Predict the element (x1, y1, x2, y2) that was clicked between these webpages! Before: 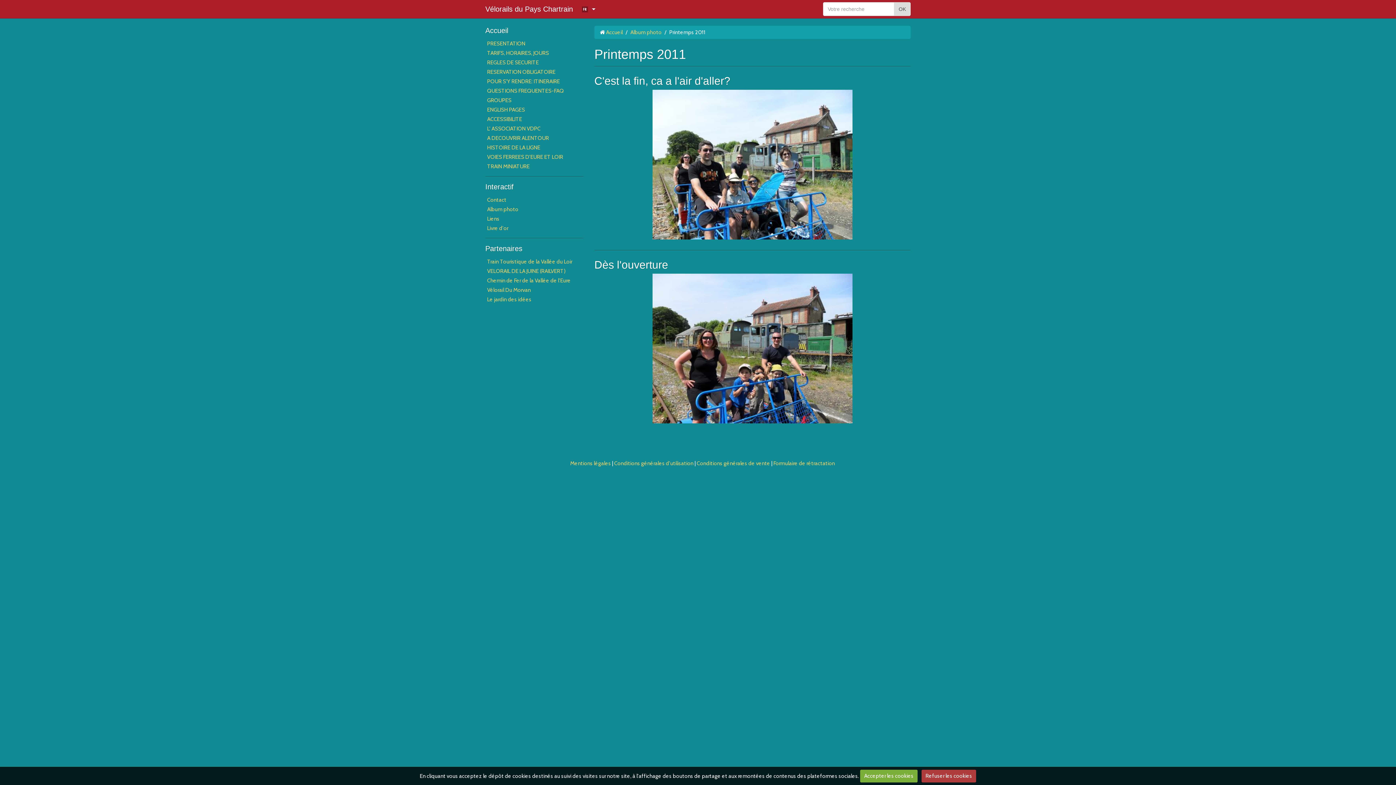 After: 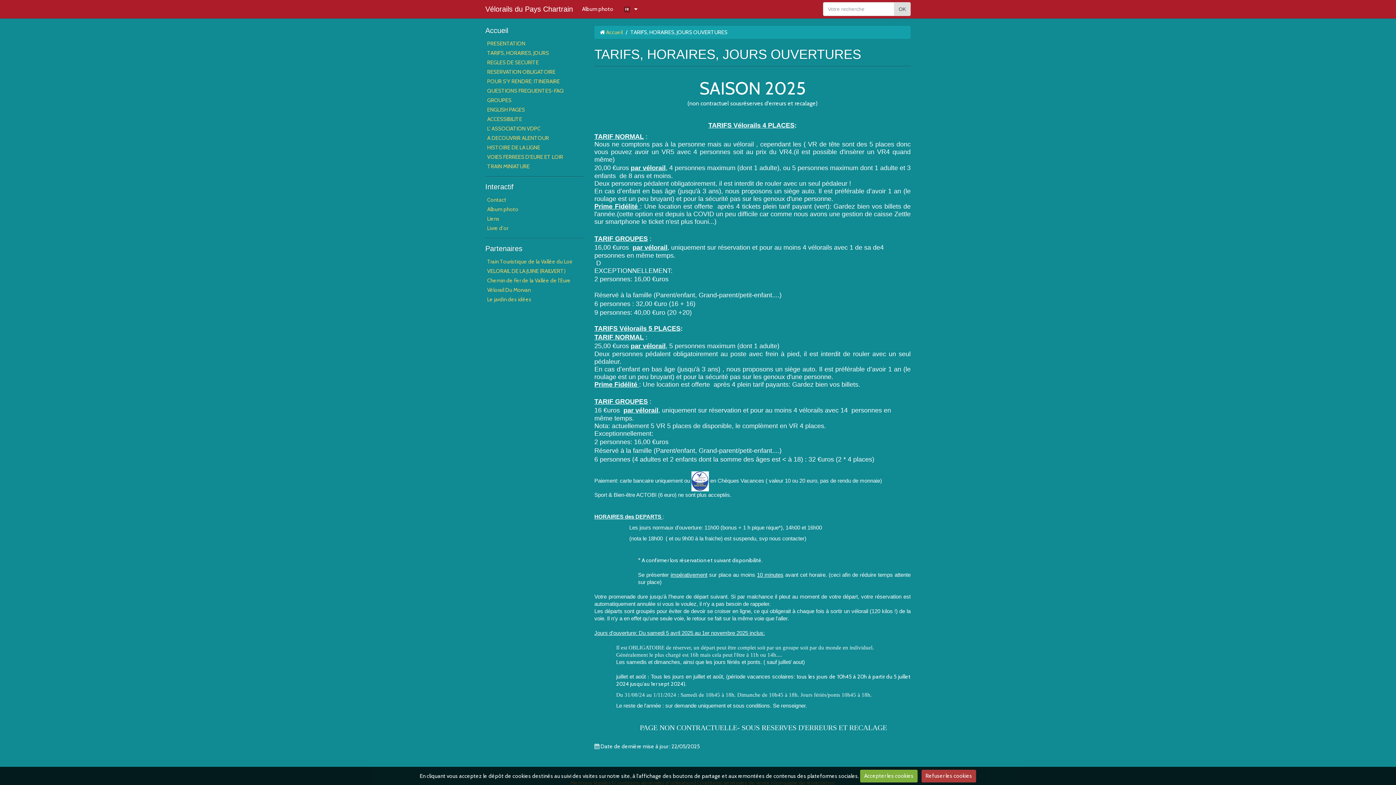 Action: bbox: (485, 48, 583, 57) label: TARIFS, HORAIRES, JOURS